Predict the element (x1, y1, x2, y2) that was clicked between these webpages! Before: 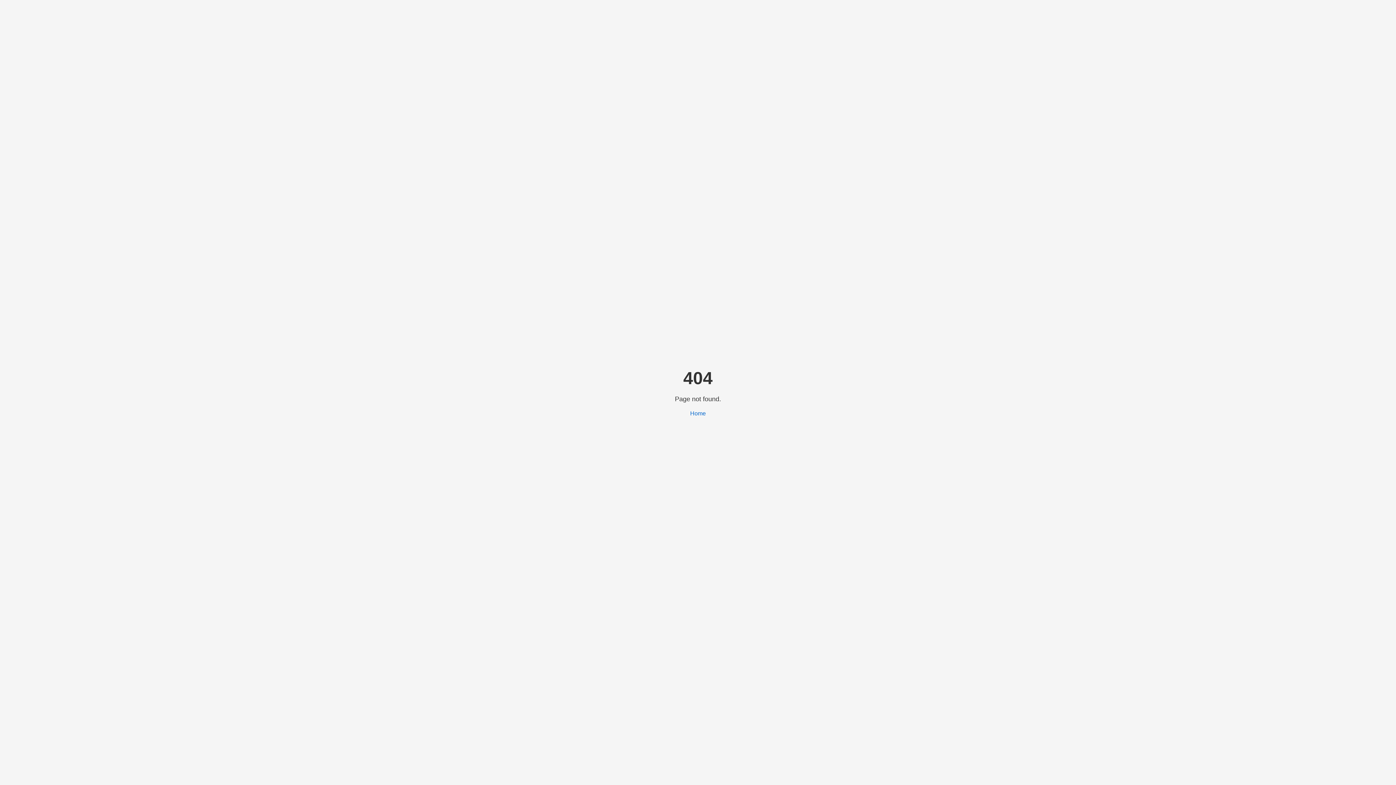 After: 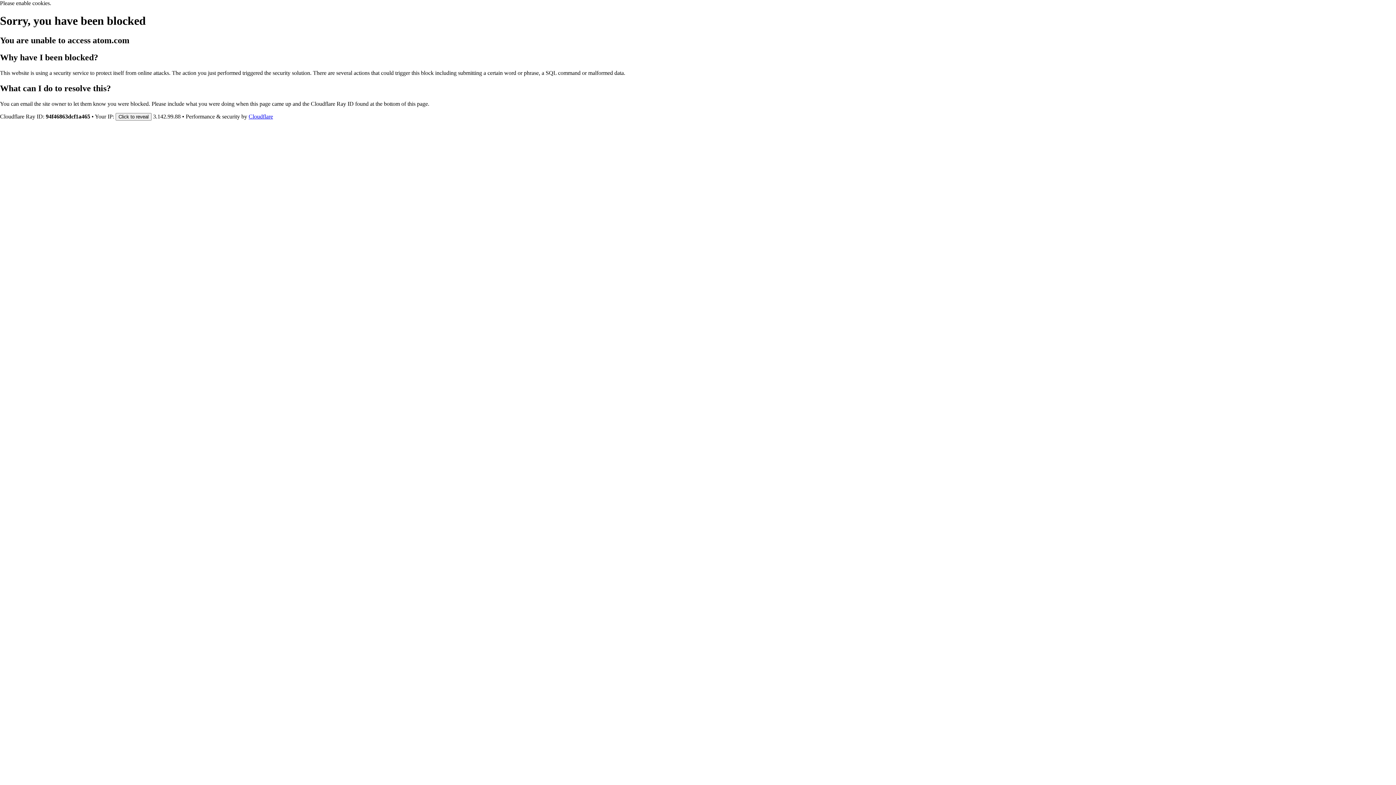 Action: label: Home bbox: (690, 410, 706, 416)